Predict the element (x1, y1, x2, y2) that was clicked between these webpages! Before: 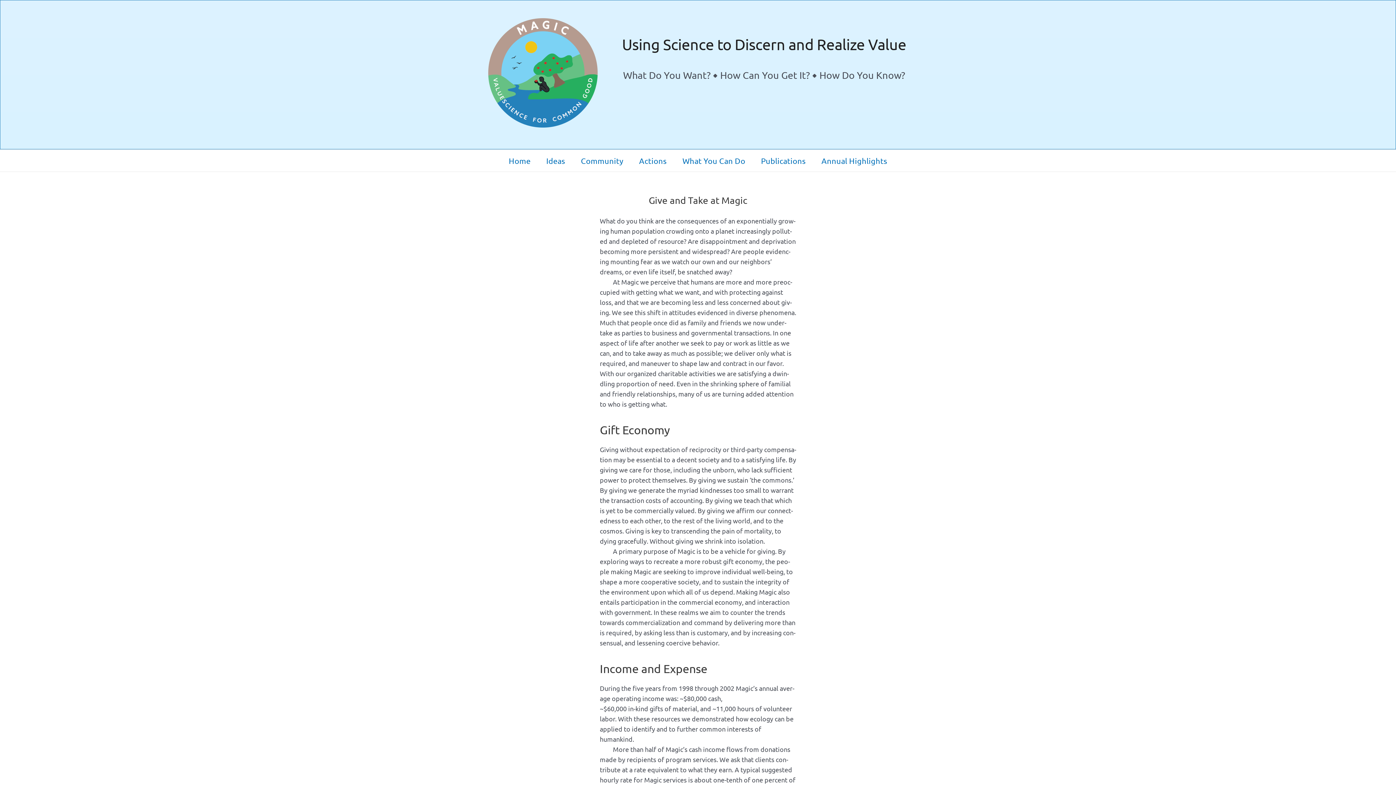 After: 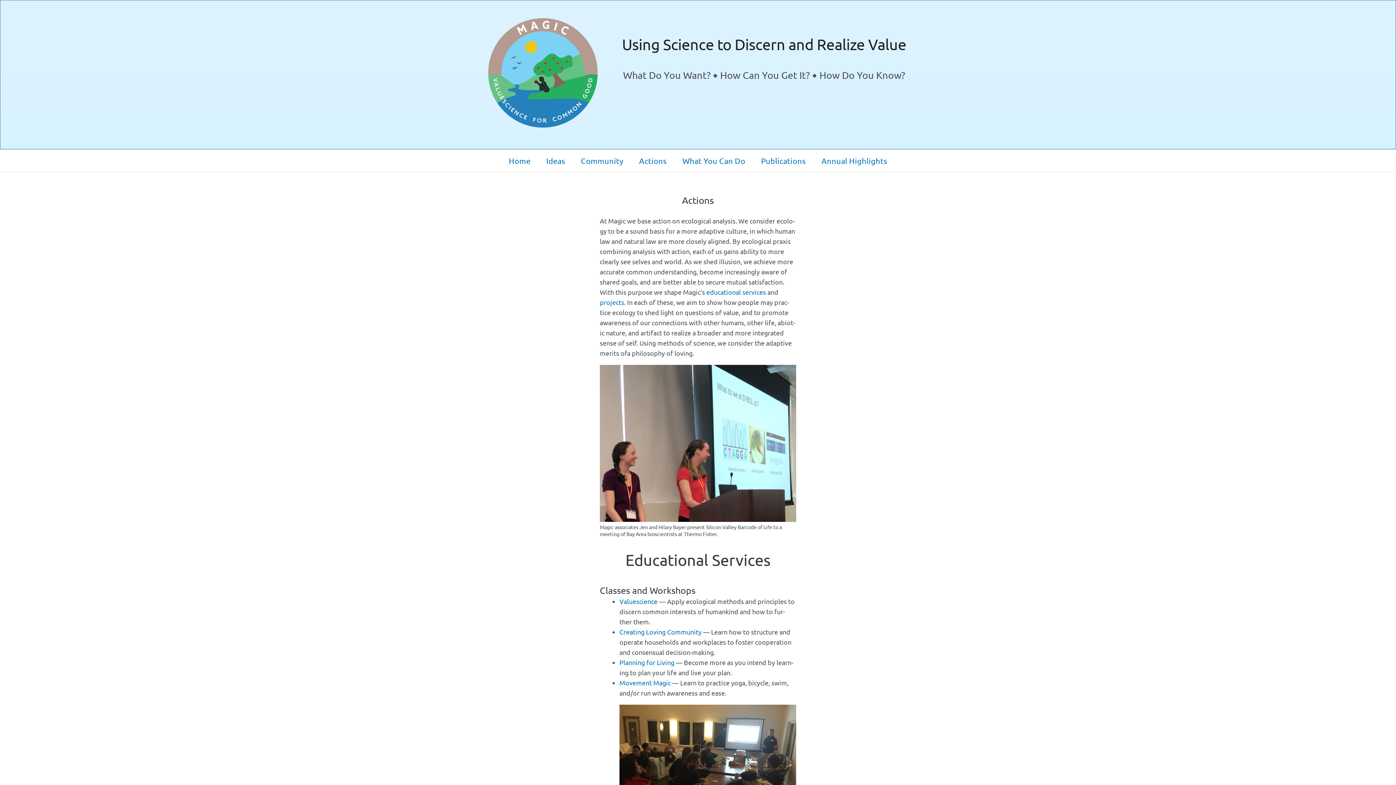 Action: bbox: (631, 149, 674, 171) label: Actions